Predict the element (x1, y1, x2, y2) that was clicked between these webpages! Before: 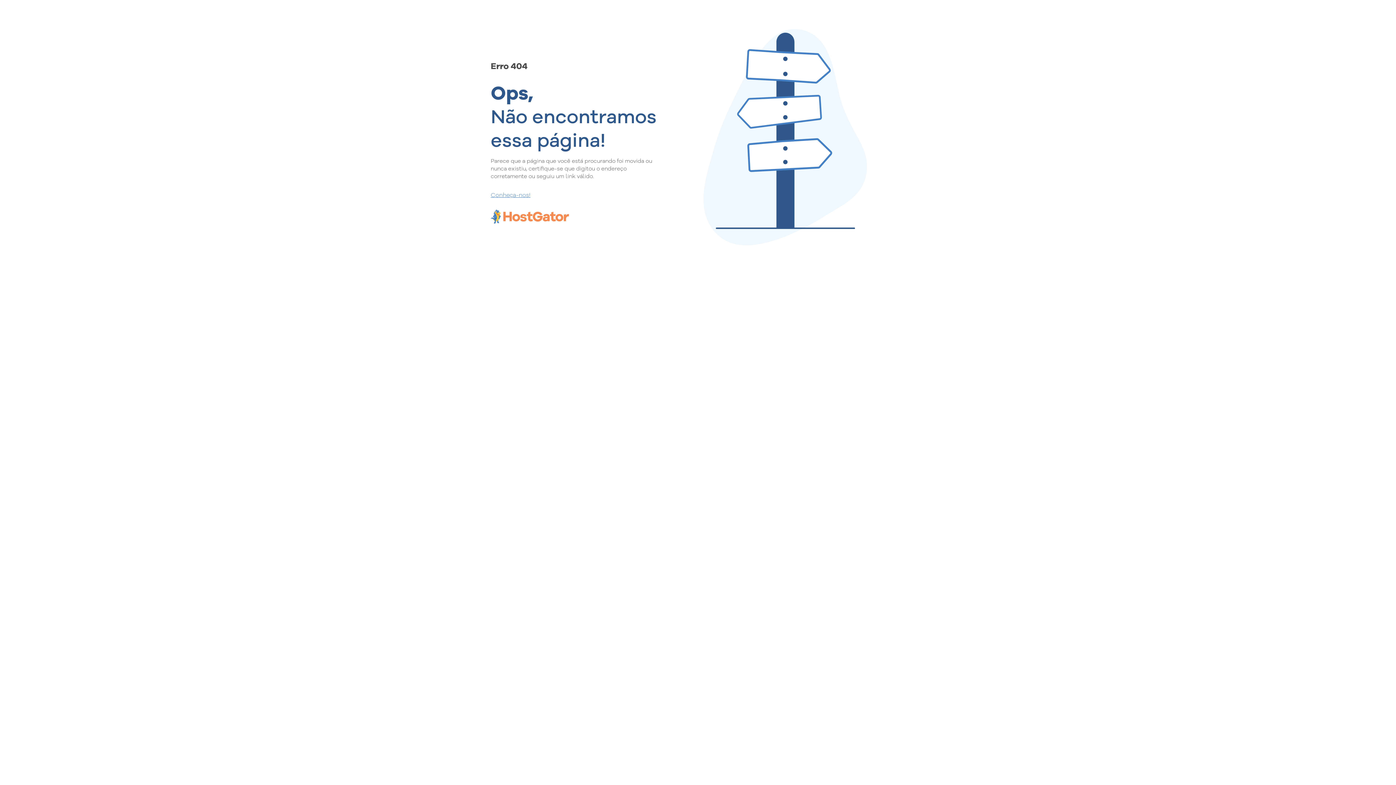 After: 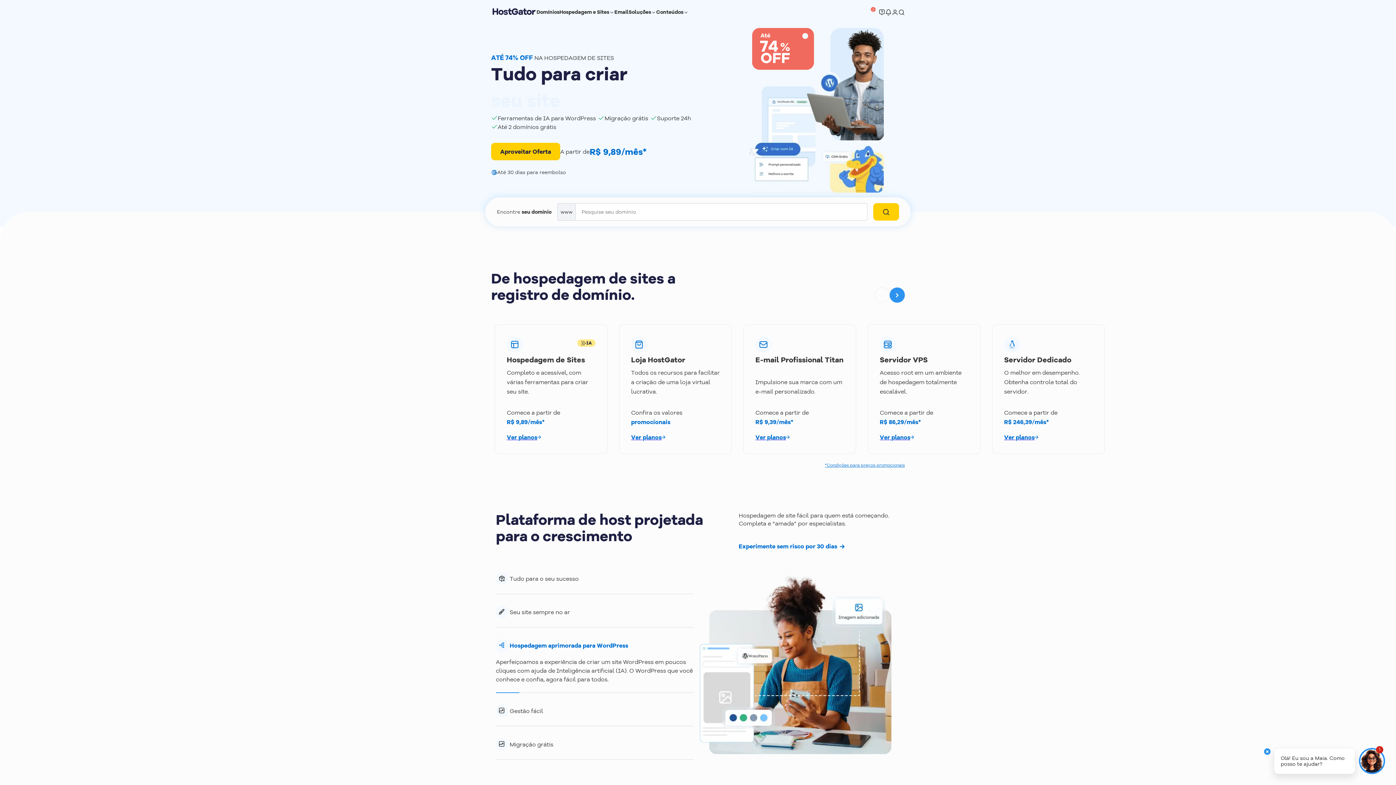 Action: label: Conheça-nos! bbox: (490, 190, 657, 198)